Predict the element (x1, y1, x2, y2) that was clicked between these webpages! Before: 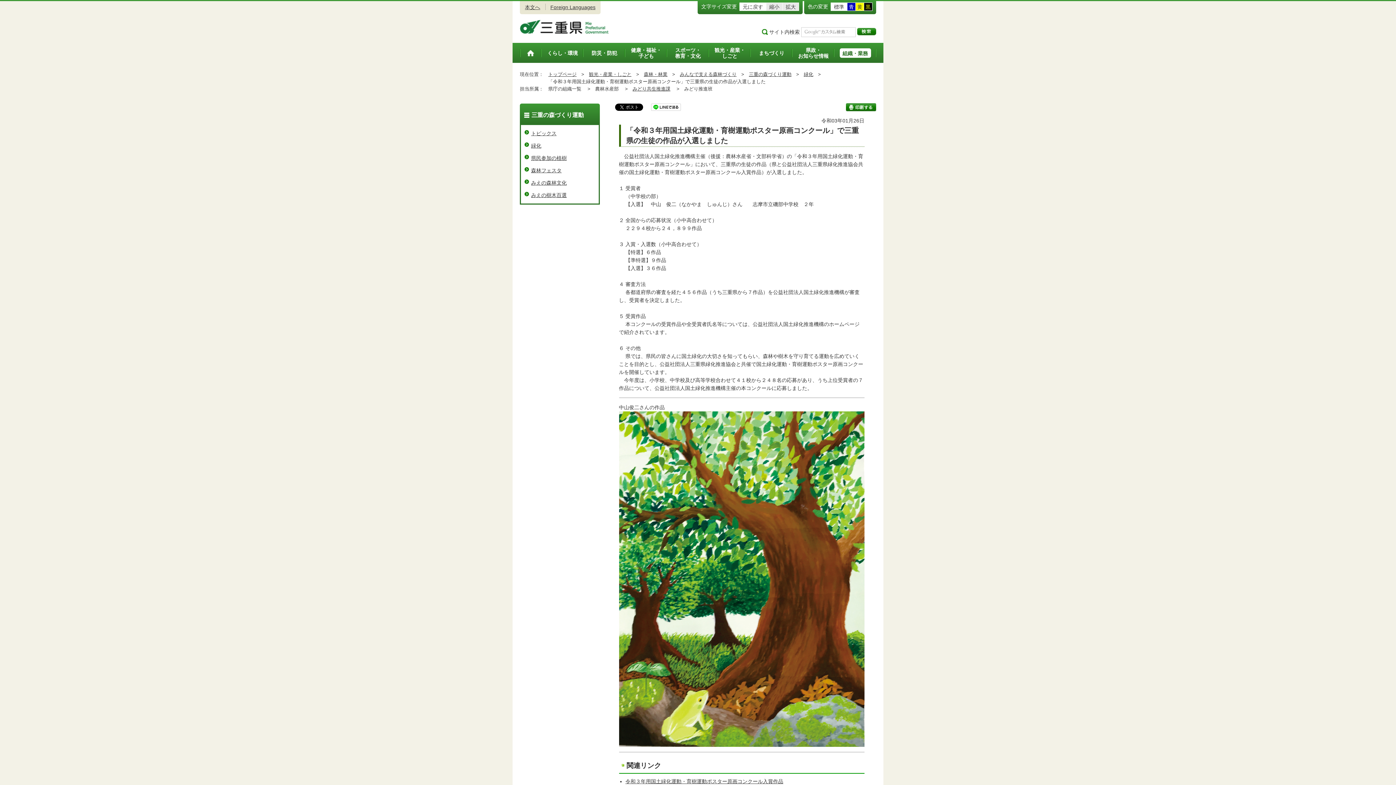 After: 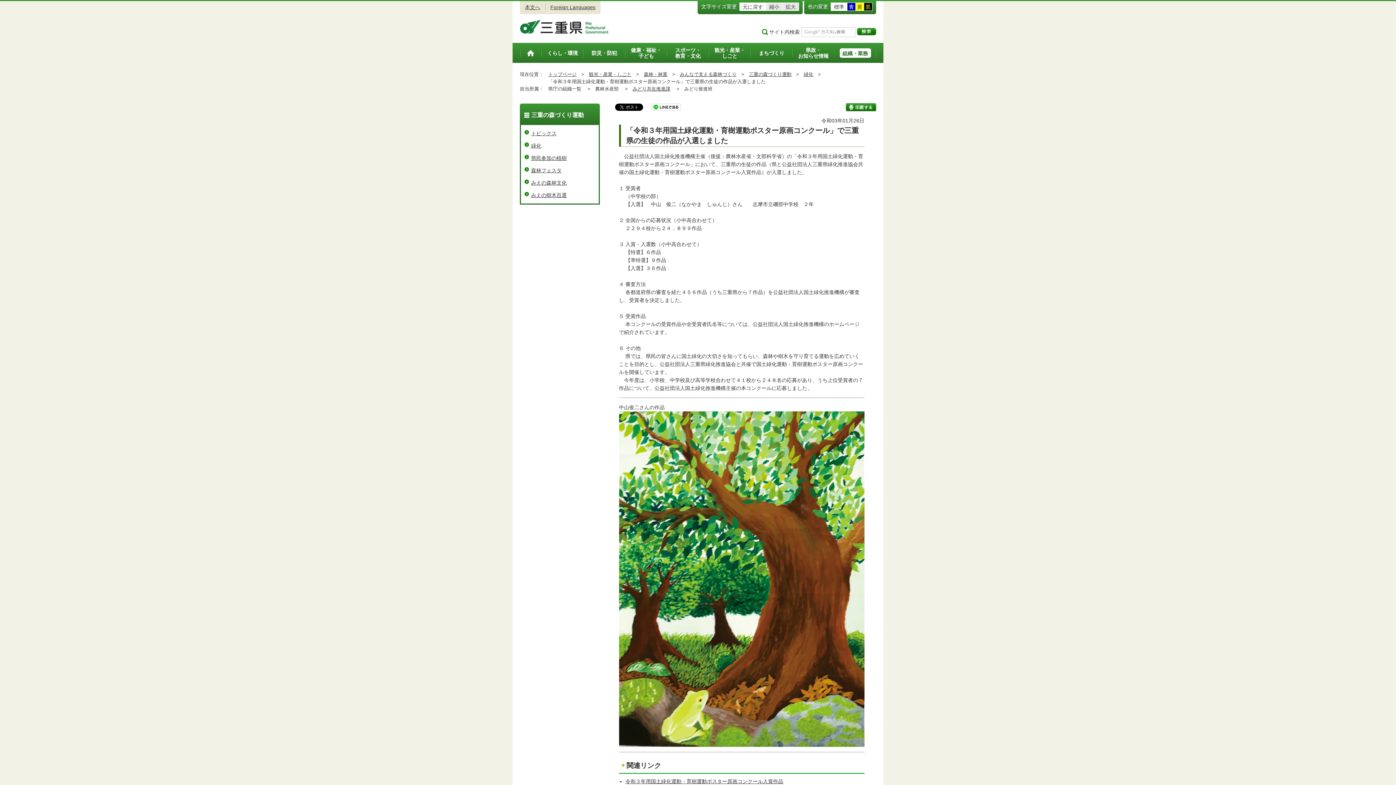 Action: label: 標準 bbox: (831, 2, 847, 10)